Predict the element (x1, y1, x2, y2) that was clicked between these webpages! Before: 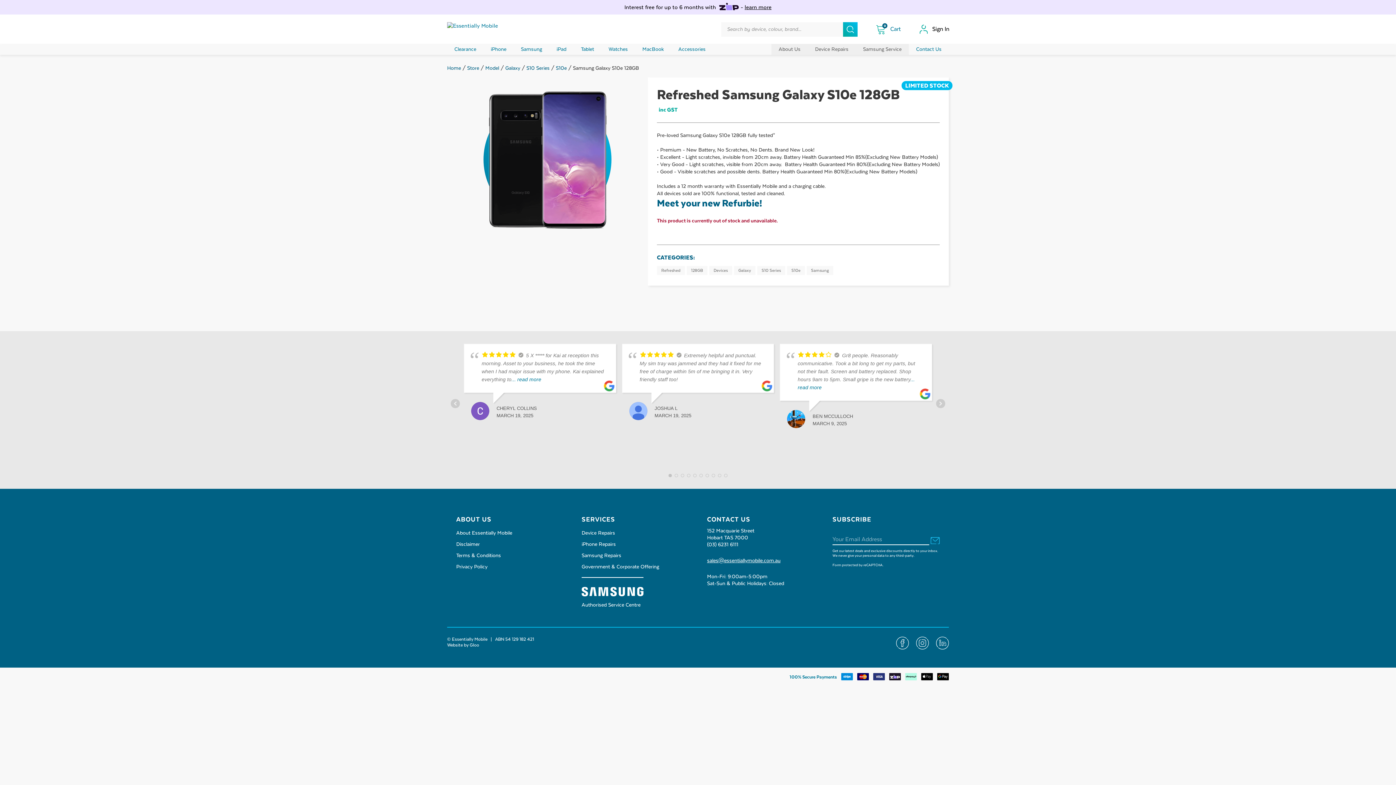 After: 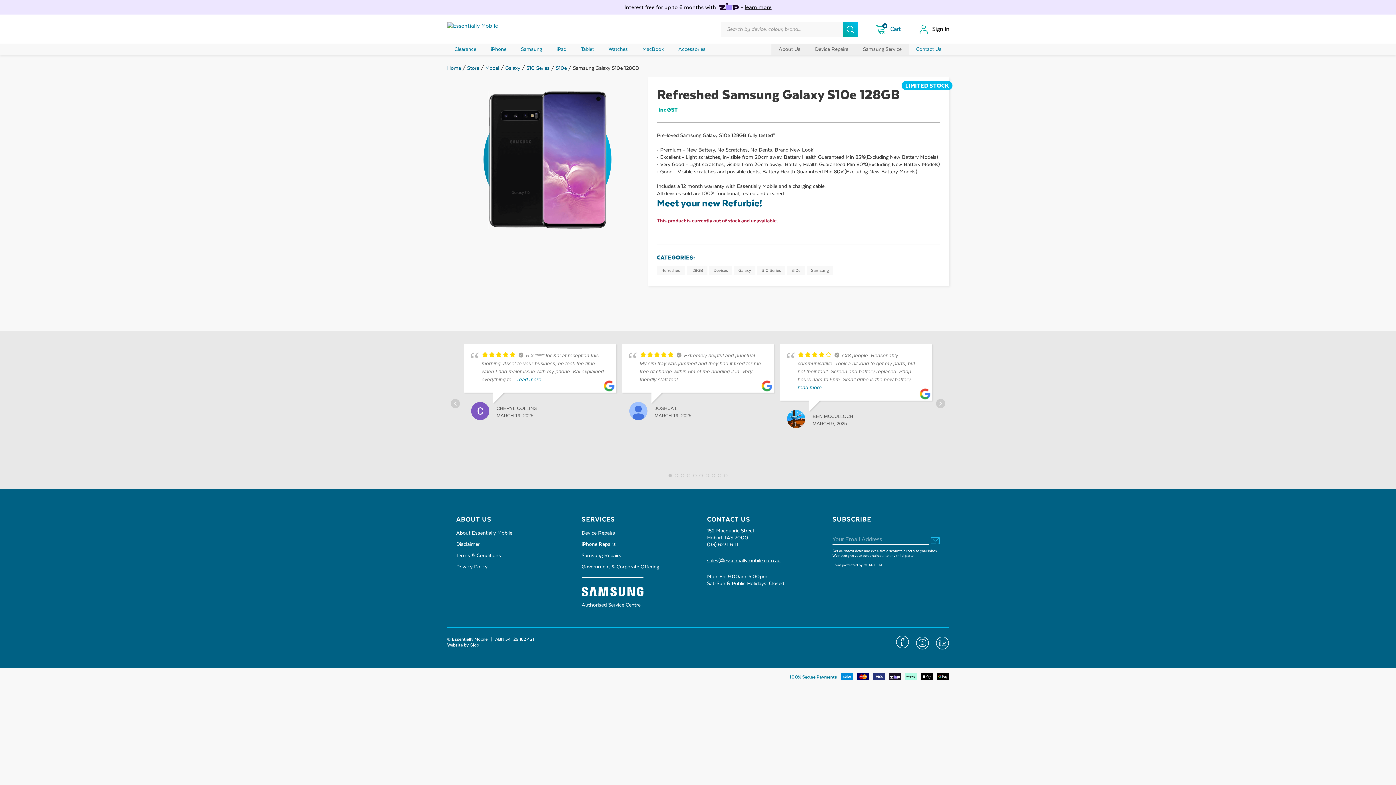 Action: bbox: (896, 637, 909, 649)